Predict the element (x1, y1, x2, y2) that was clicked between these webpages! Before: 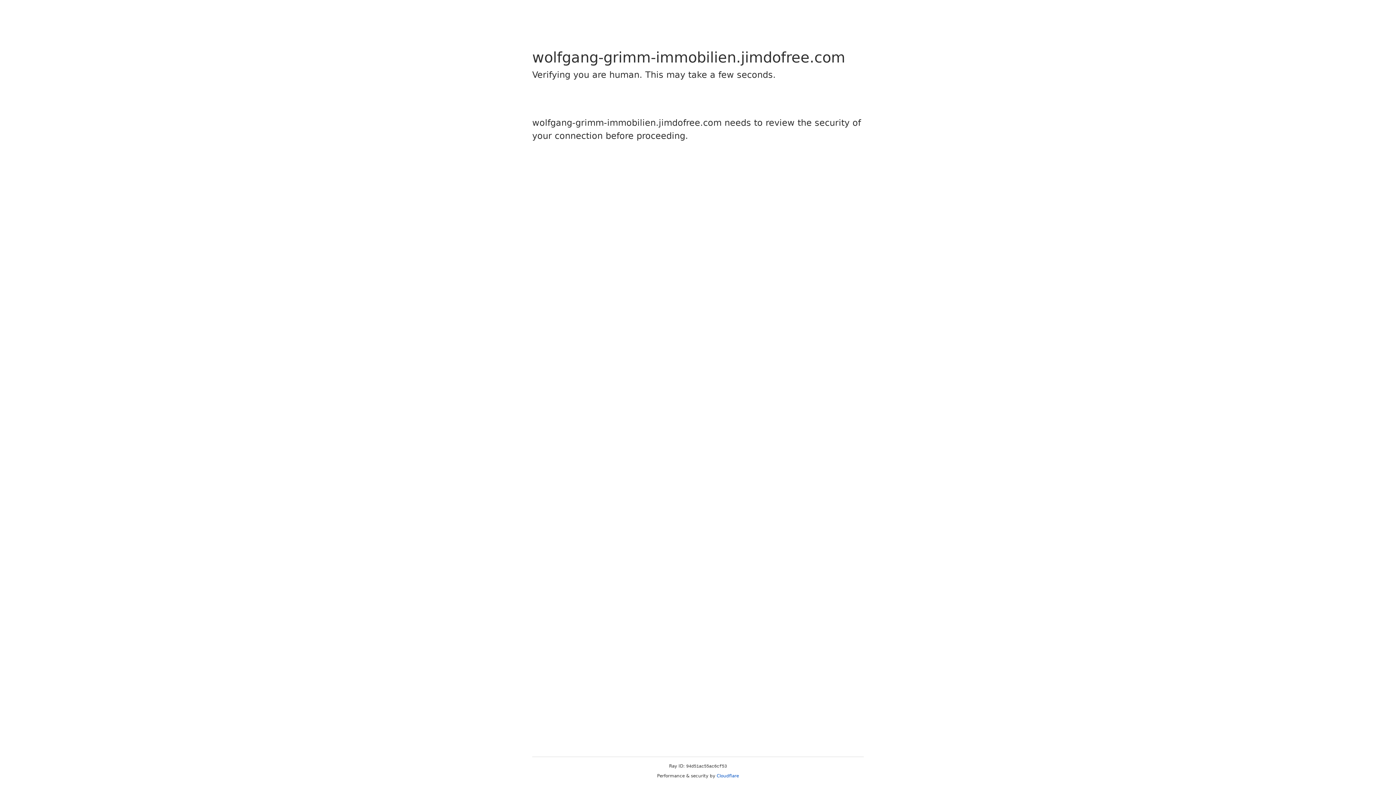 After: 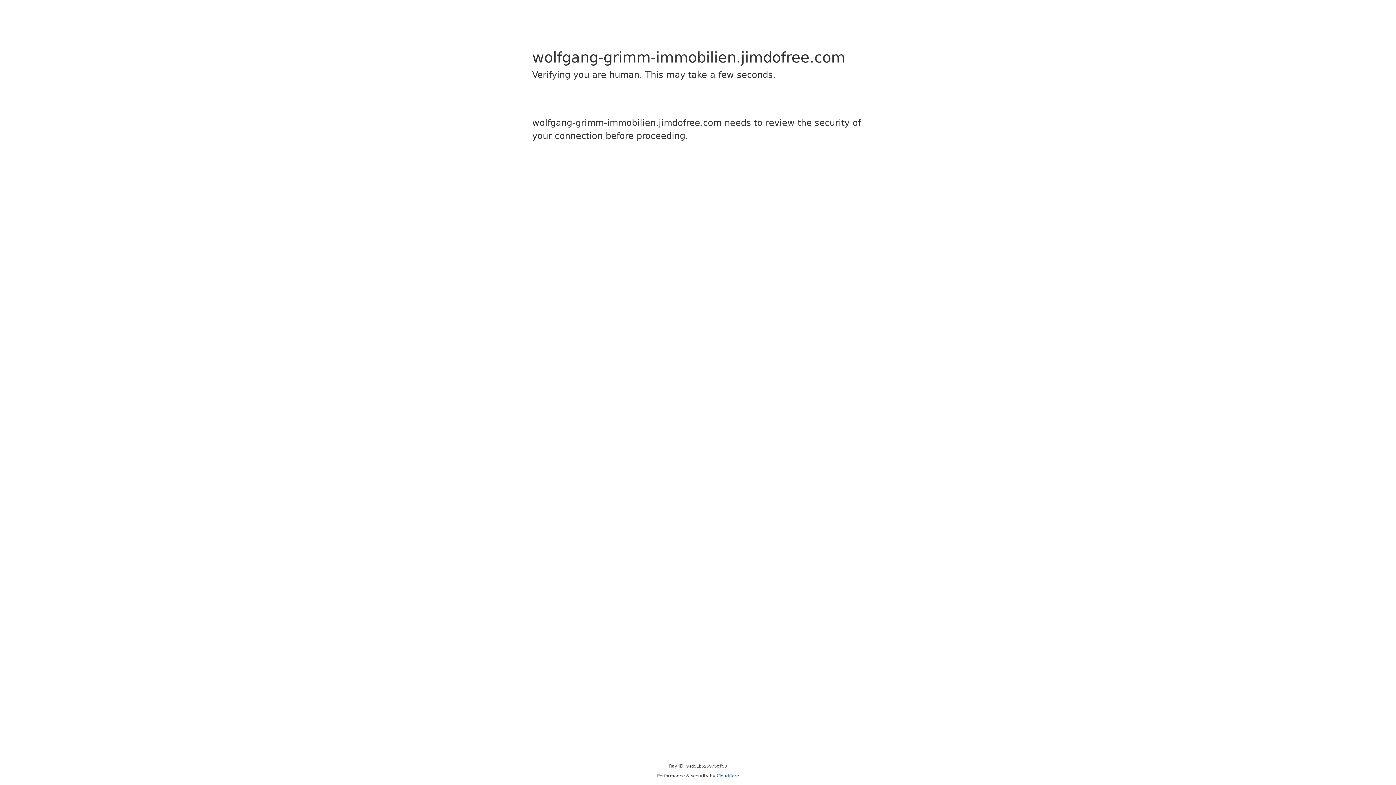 Action: bbox: (716, 773, 739, 778) label: Cloudflare